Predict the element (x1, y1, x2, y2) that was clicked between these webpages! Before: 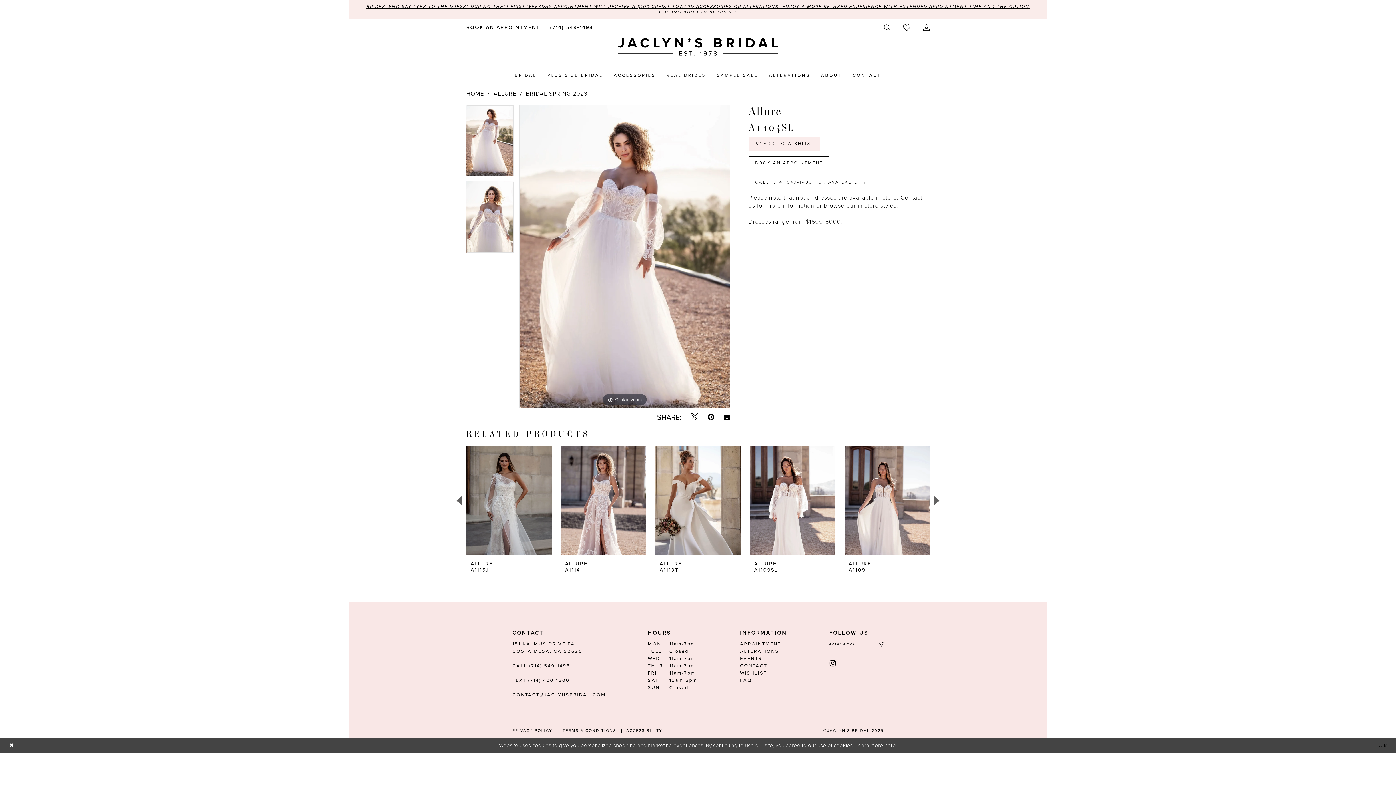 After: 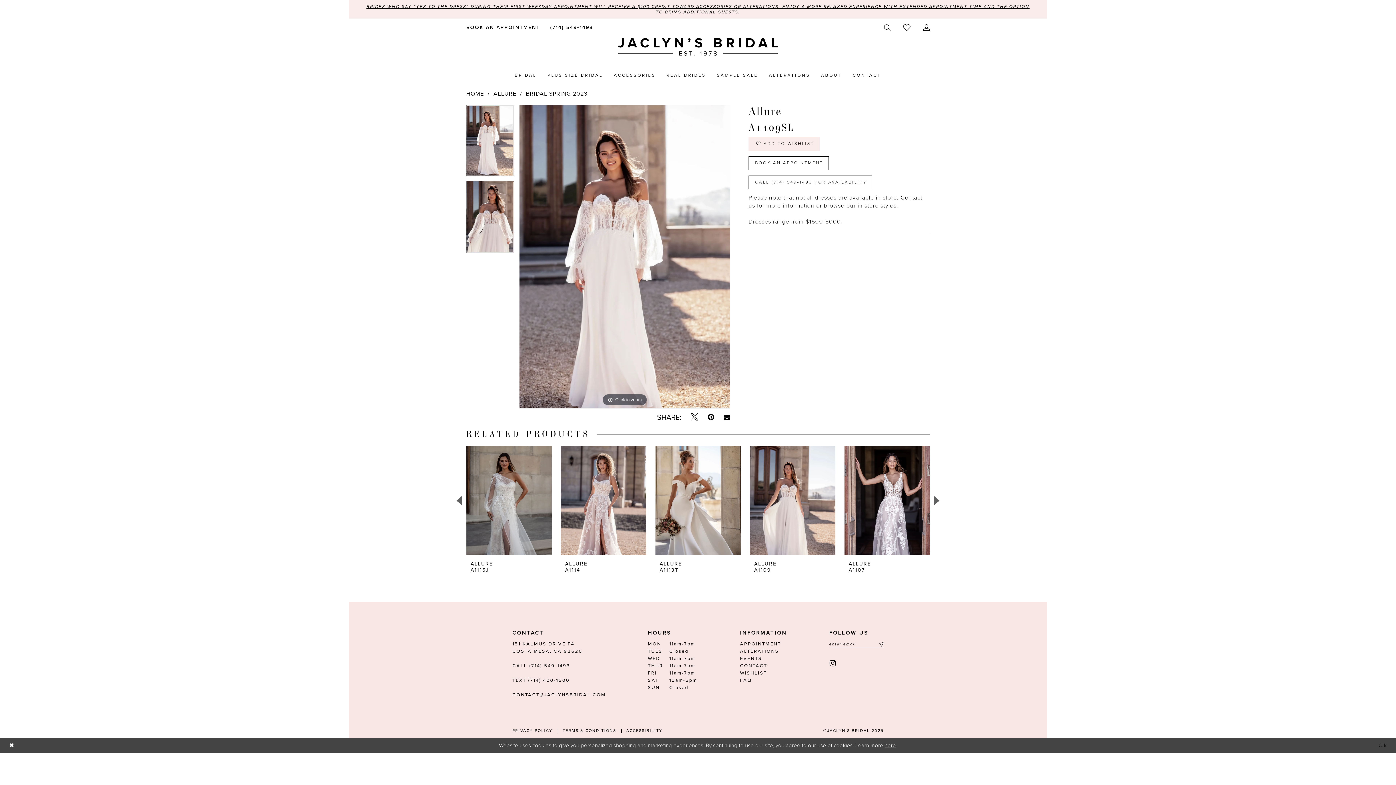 Action: label: ALLURE
A1109SL bbox: (754, 561, 831, 573)